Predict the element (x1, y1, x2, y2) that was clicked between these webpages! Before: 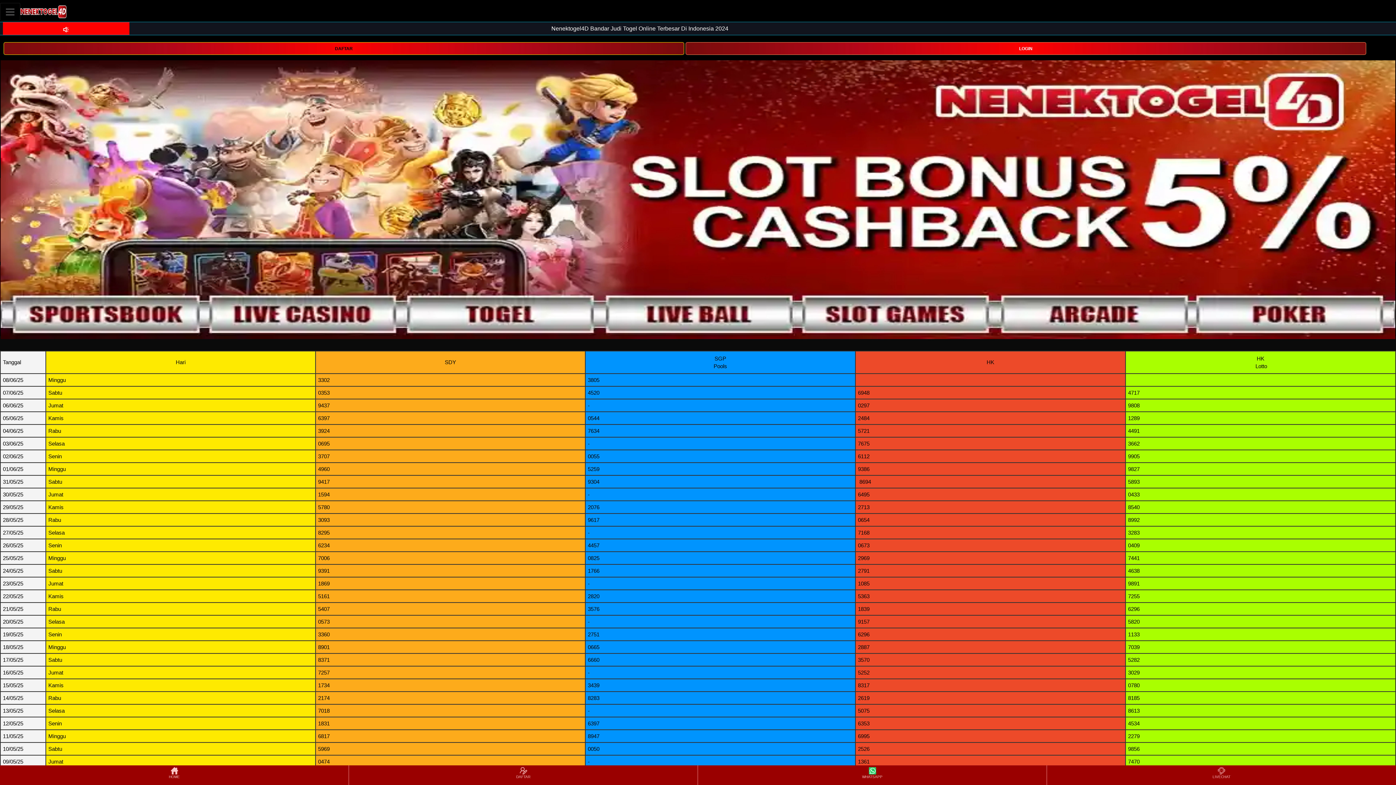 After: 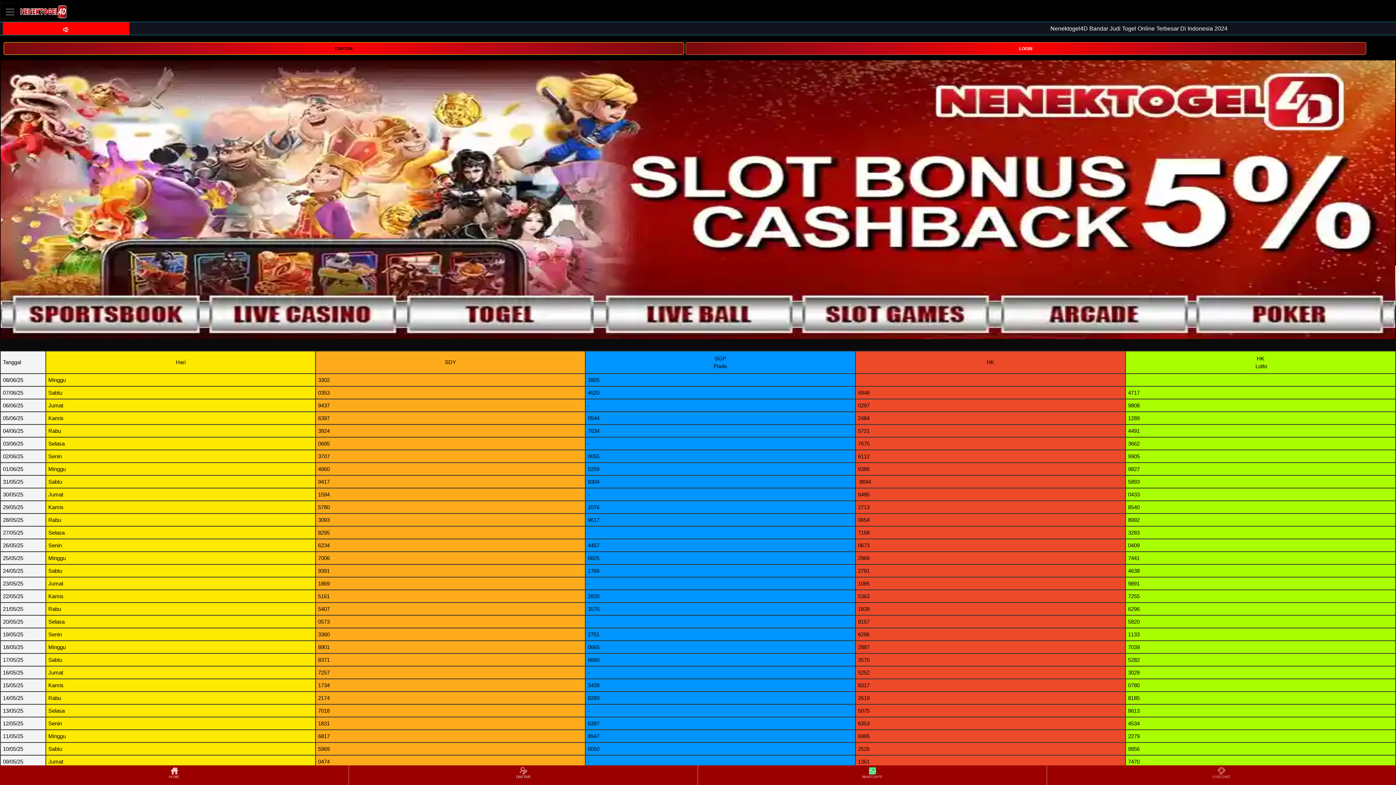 Action: label: DAFTAR bbox: (349, 766, 697, 784)